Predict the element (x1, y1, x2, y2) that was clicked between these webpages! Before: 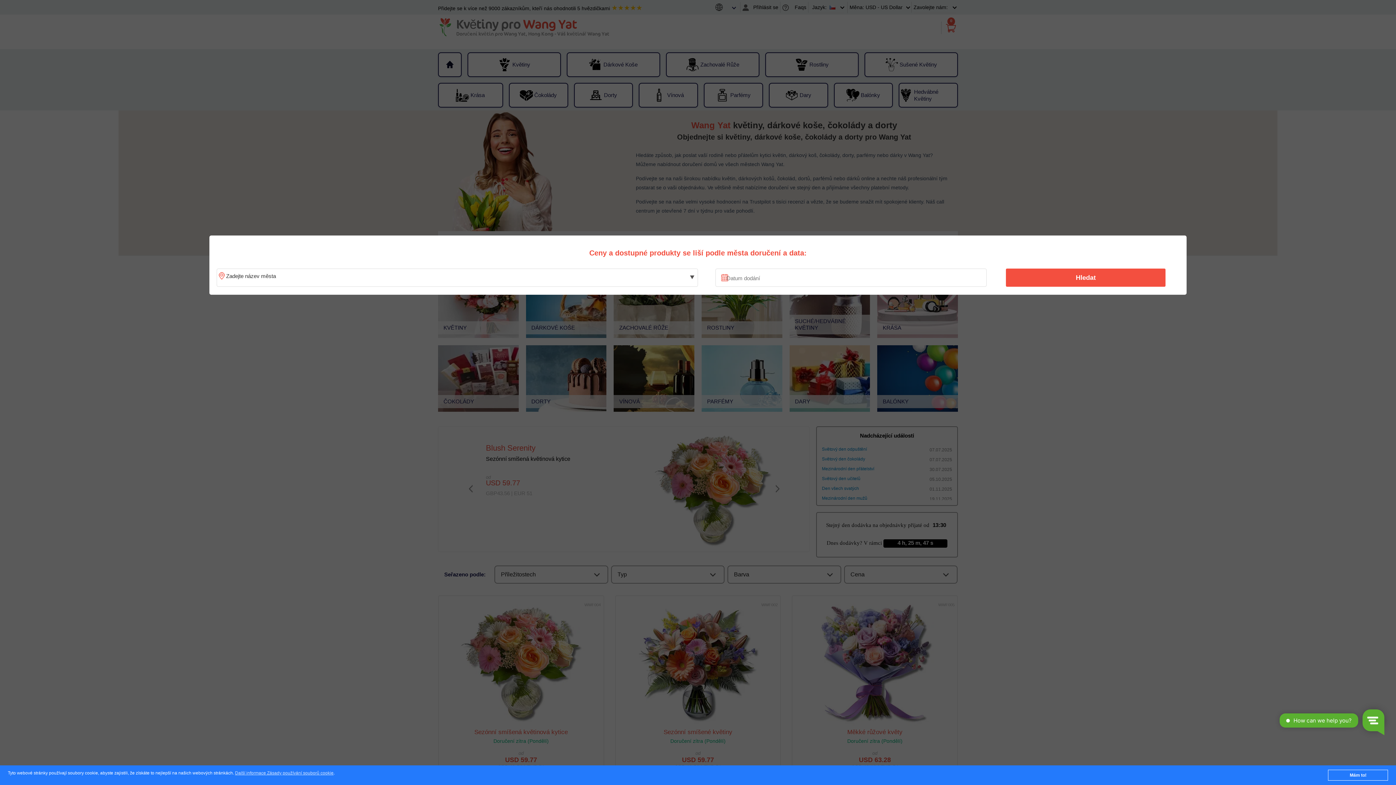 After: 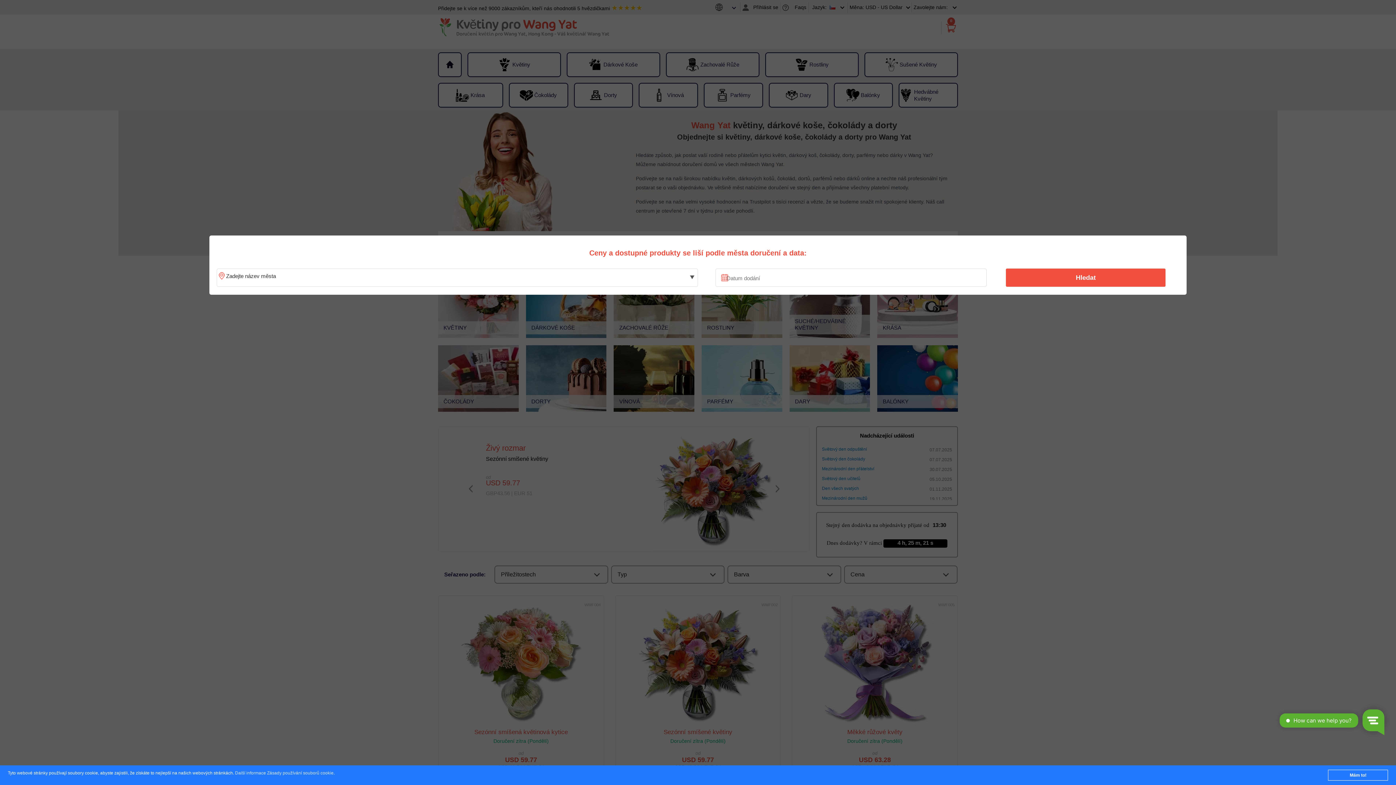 Action: bbox: (235, 771, 333, 776) label: Další informace Zásady používání souborů cookie